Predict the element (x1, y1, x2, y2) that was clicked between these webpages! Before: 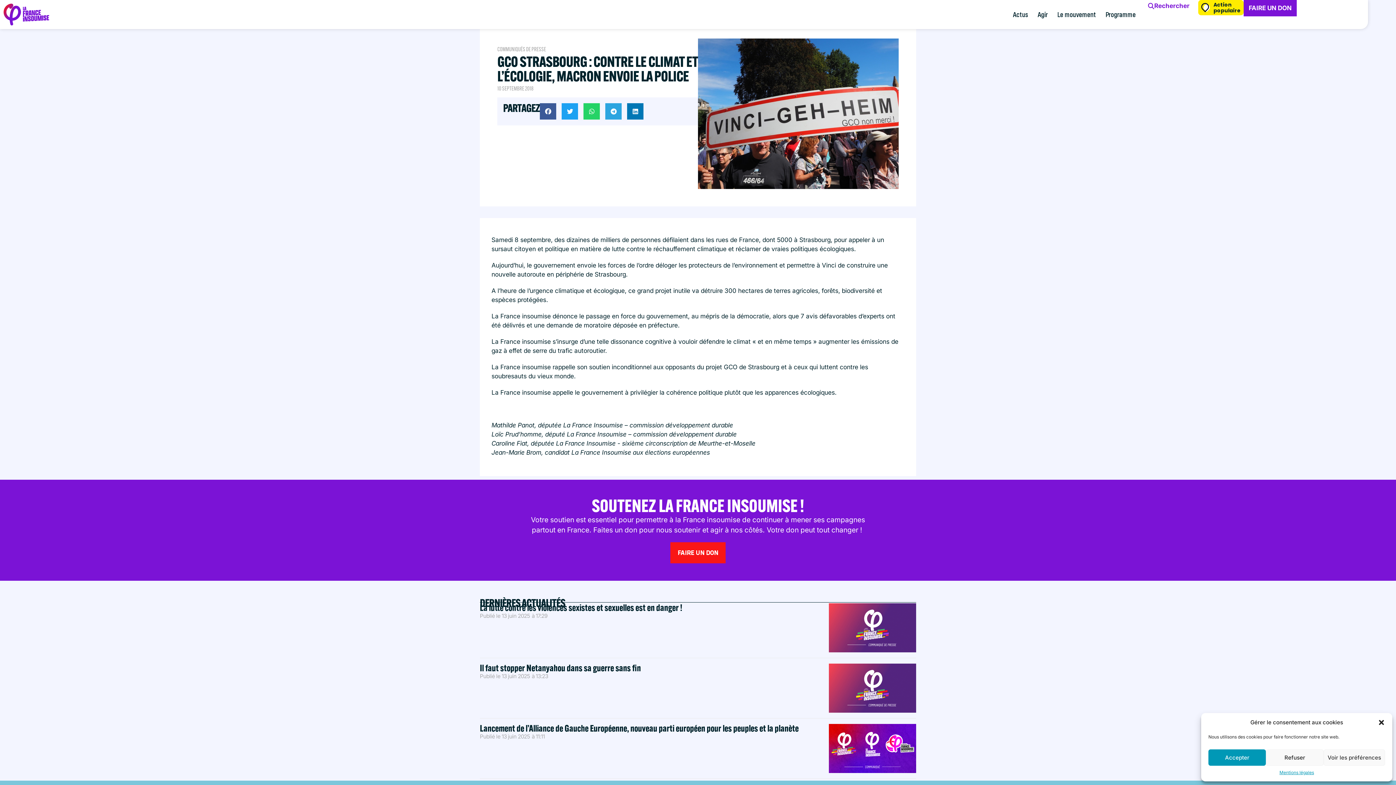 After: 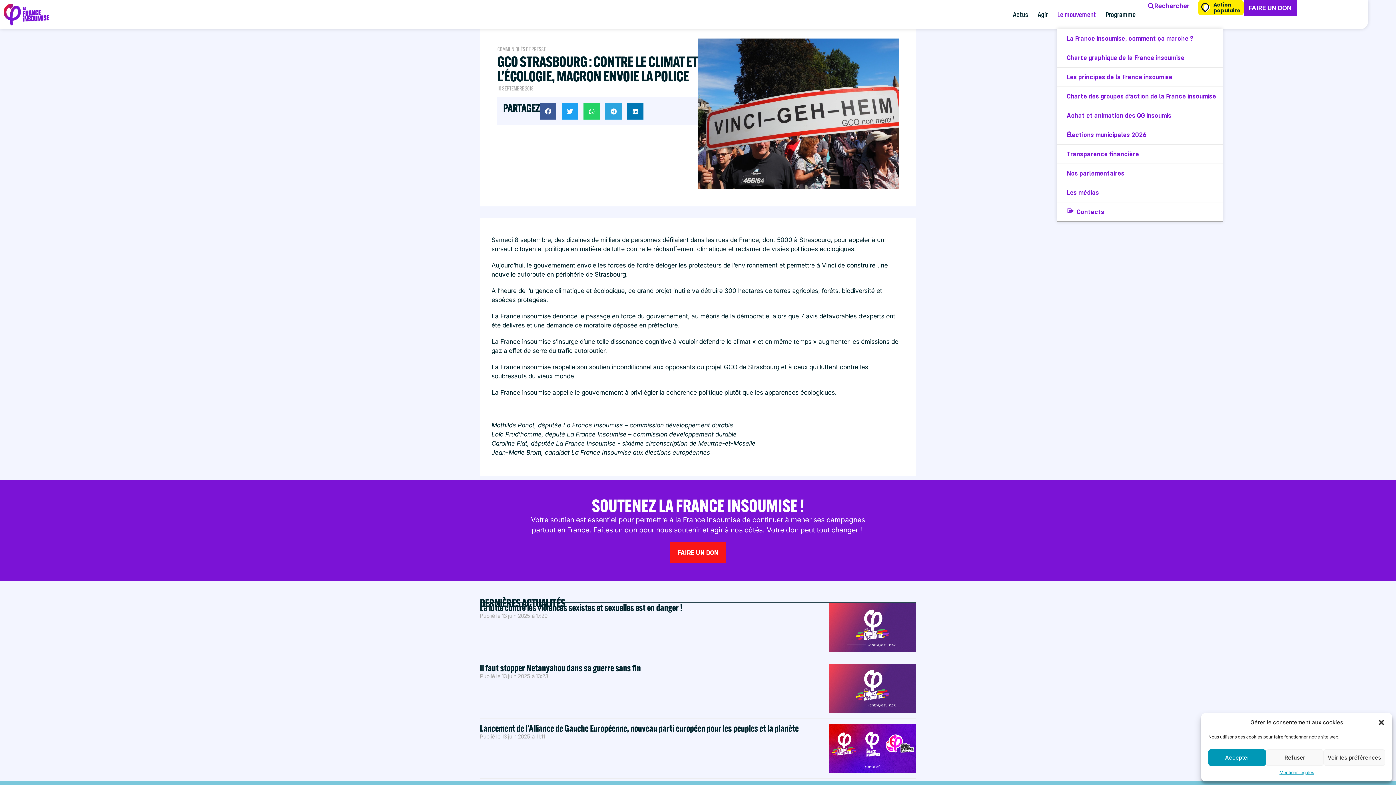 Action: bbox: (1057, 9, 1099, 20) label: Le mouvement